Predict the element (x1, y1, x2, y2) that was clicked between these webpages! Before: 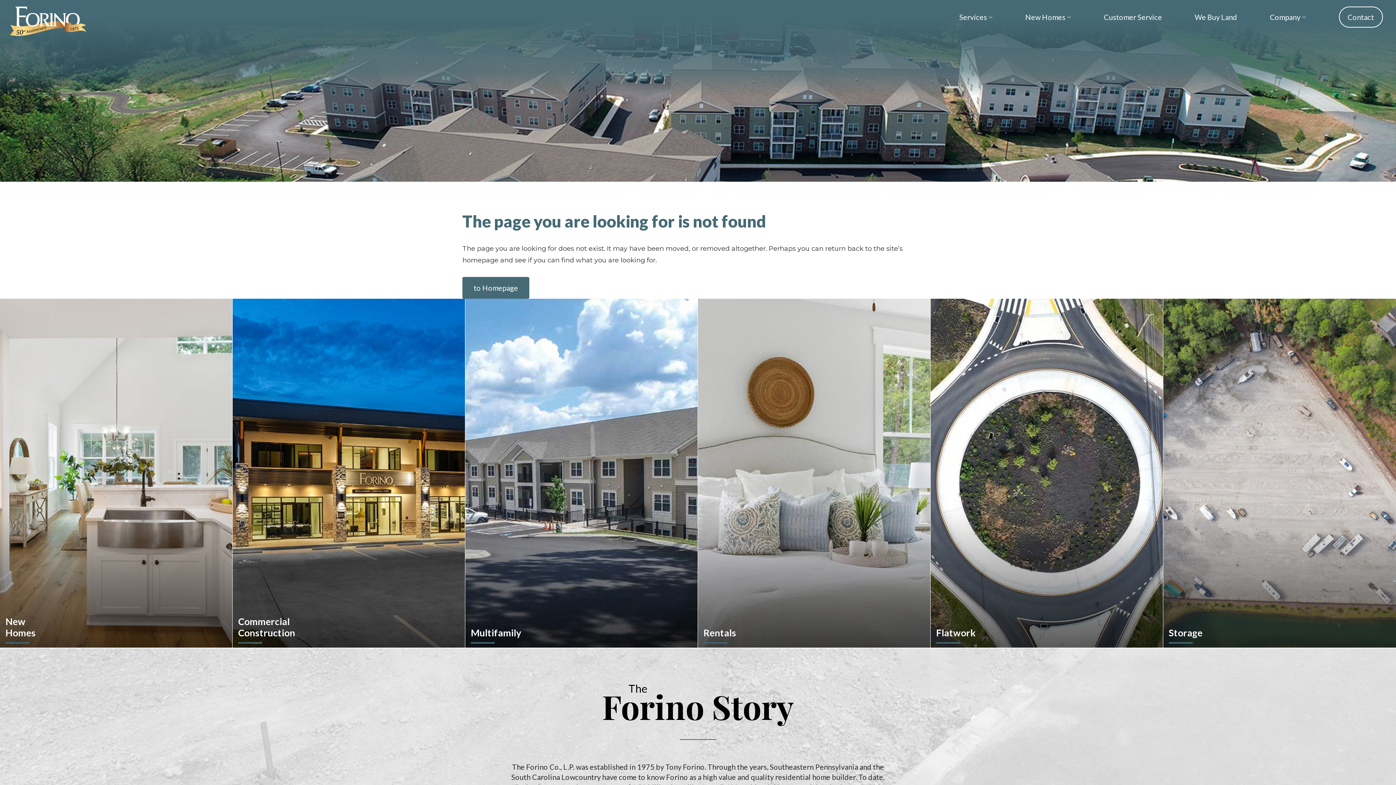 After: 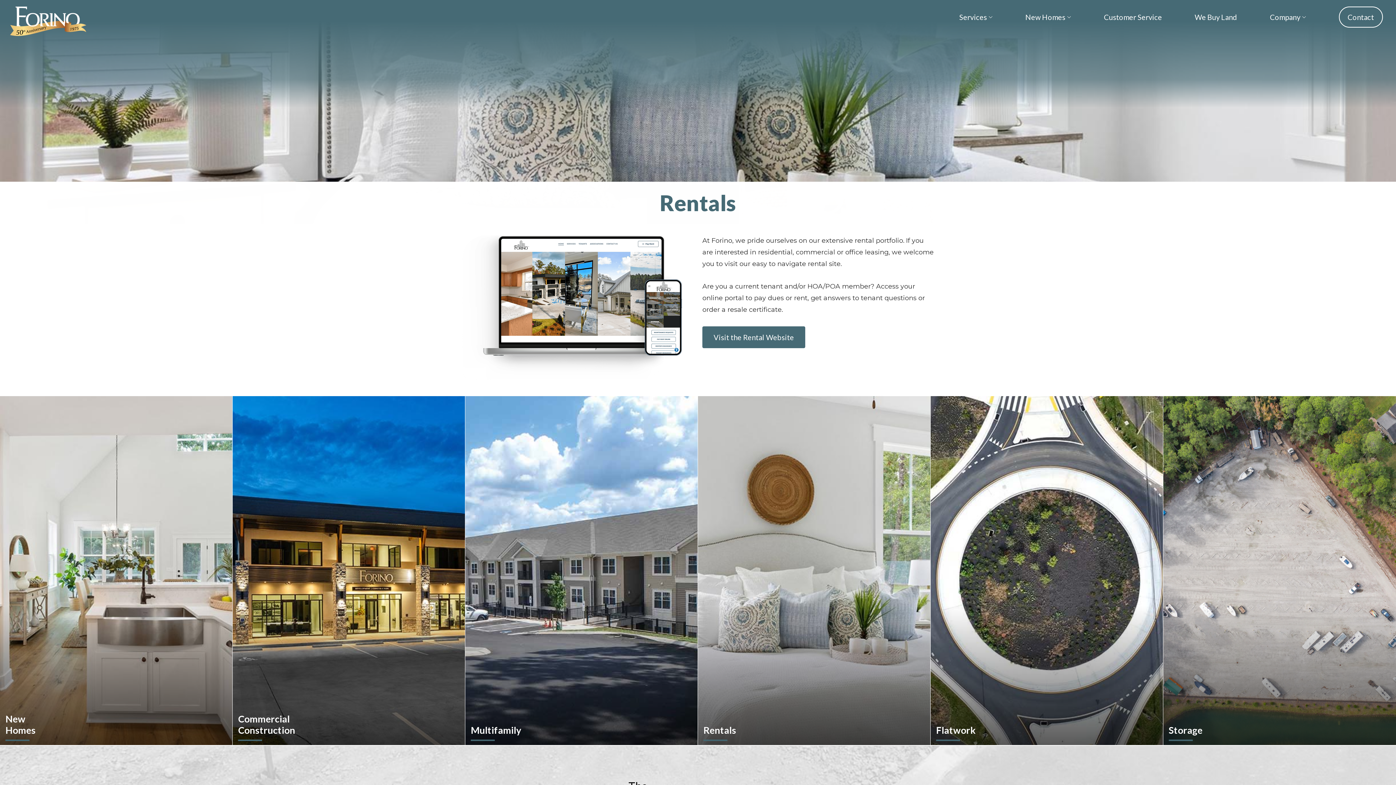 Action: bbox: (698, 298, 930, 648) label: Rentals
More than a home builder. We offer and manage more than 190 rental units throughout Southeastern Pennsylvania and multiple commercial options in South Carolina.